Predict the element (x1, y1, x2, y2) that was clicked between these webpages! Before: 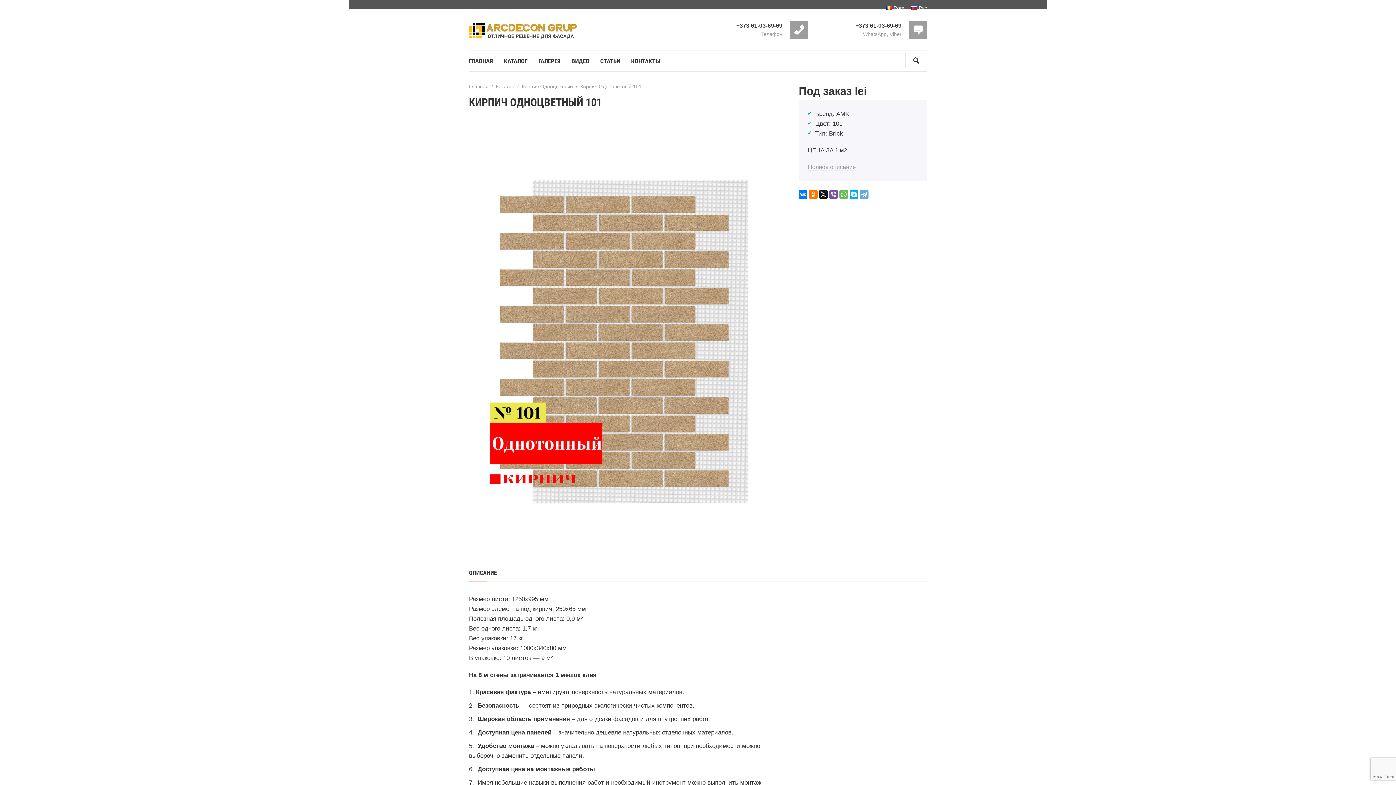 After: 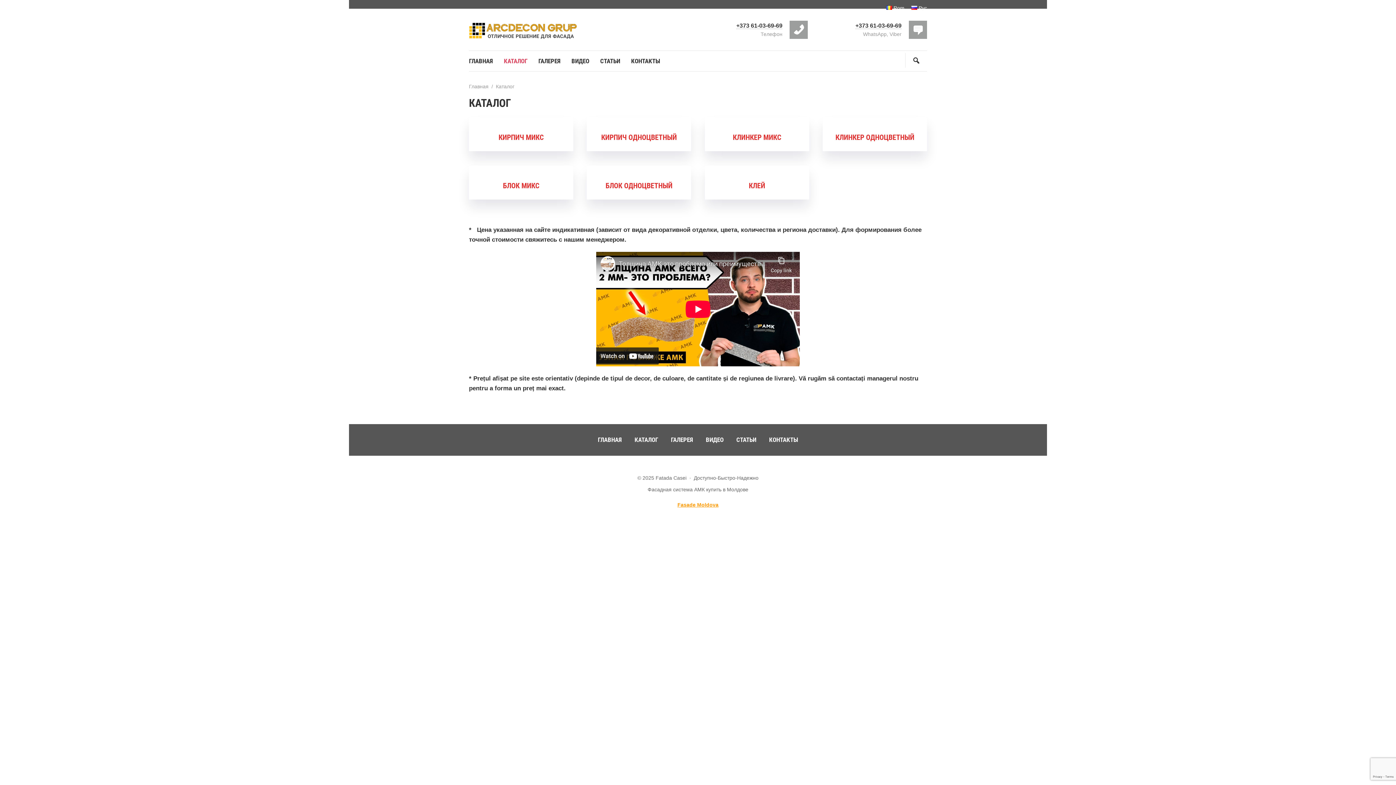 Action: bbox: (504, 50, 538, 71) label: КАТАЛОГ